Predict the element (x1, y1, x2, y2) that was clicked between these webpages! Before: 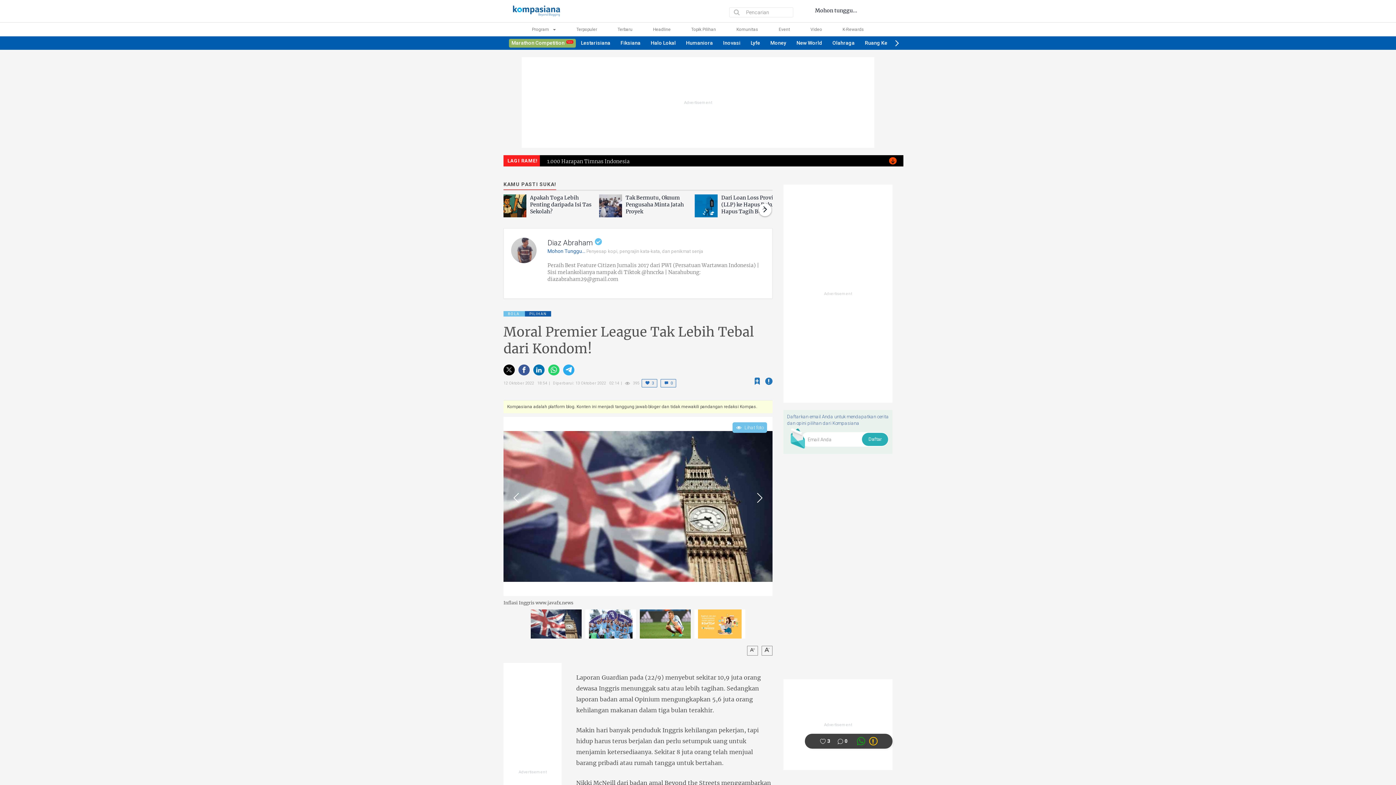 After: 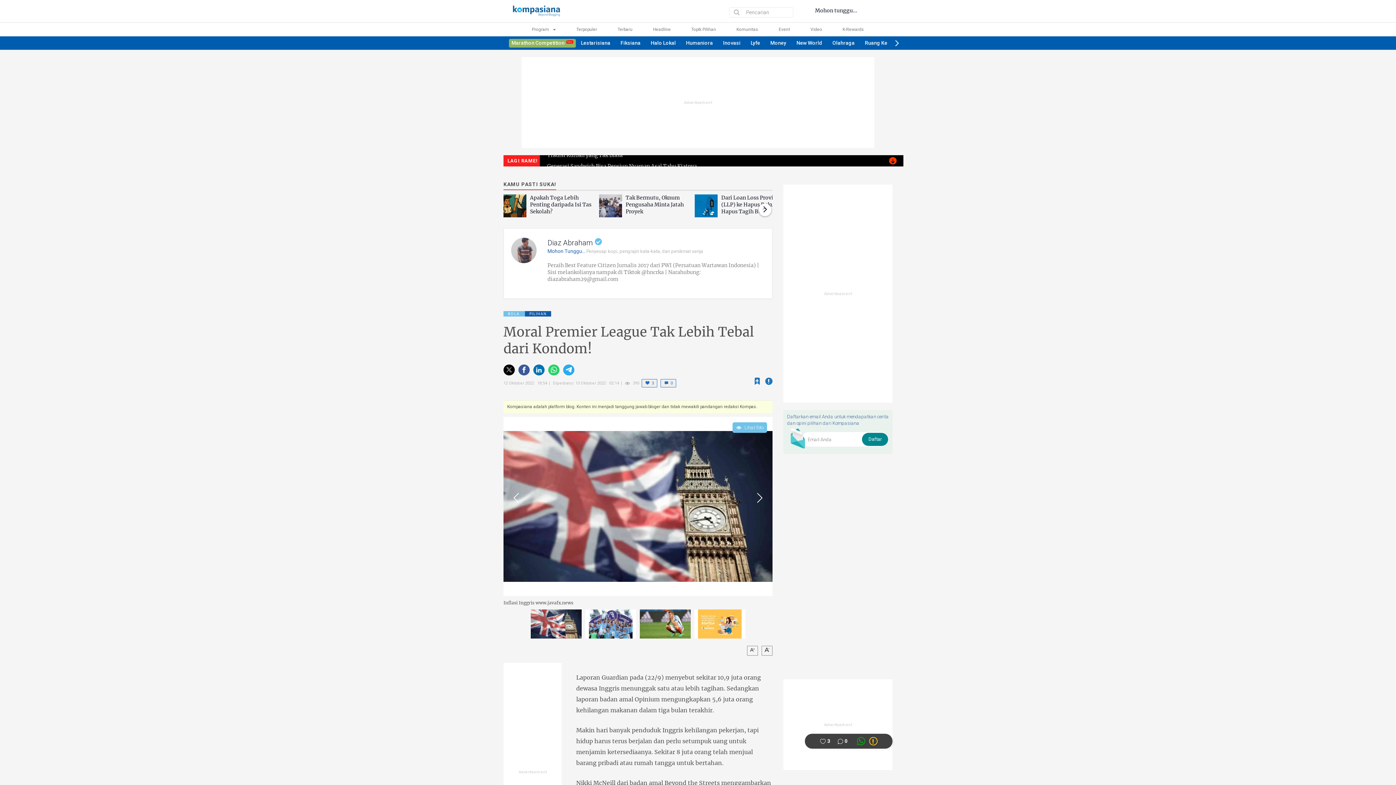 Action: bbox: (862, 433, 888, 446) label: Daftar